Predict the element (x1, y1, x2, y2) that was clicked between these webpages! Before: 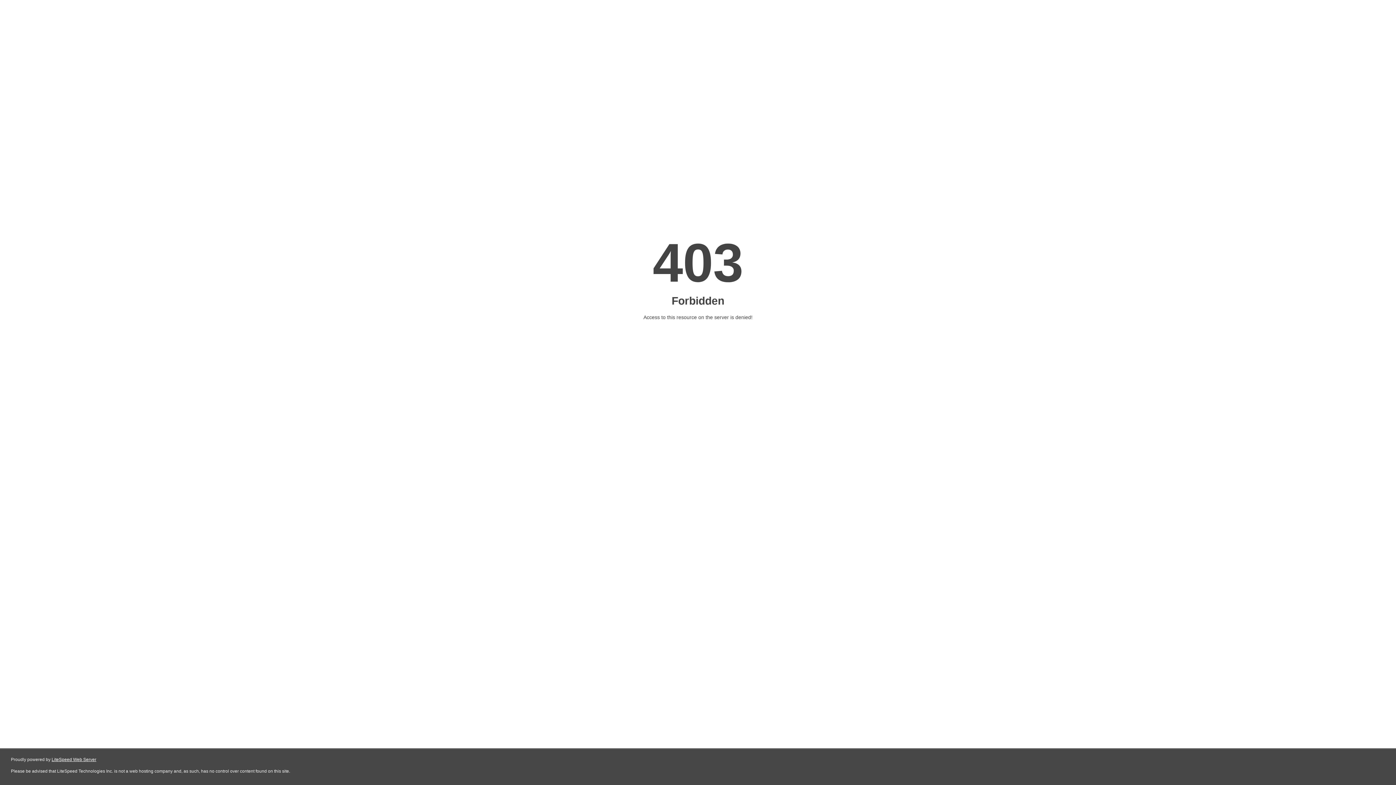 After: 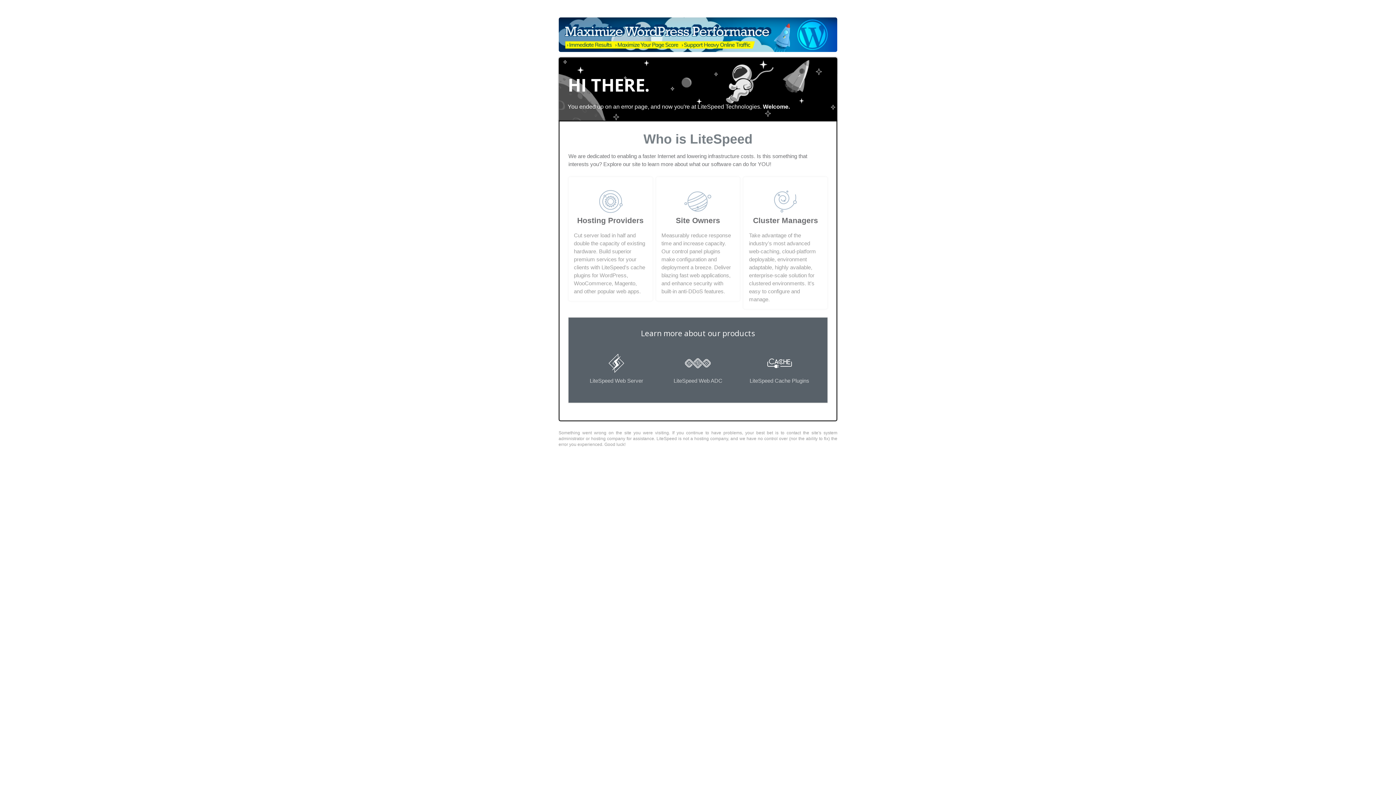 Action: label: LiteSpeed Web Server bbox: (51, 757, 96, 762)